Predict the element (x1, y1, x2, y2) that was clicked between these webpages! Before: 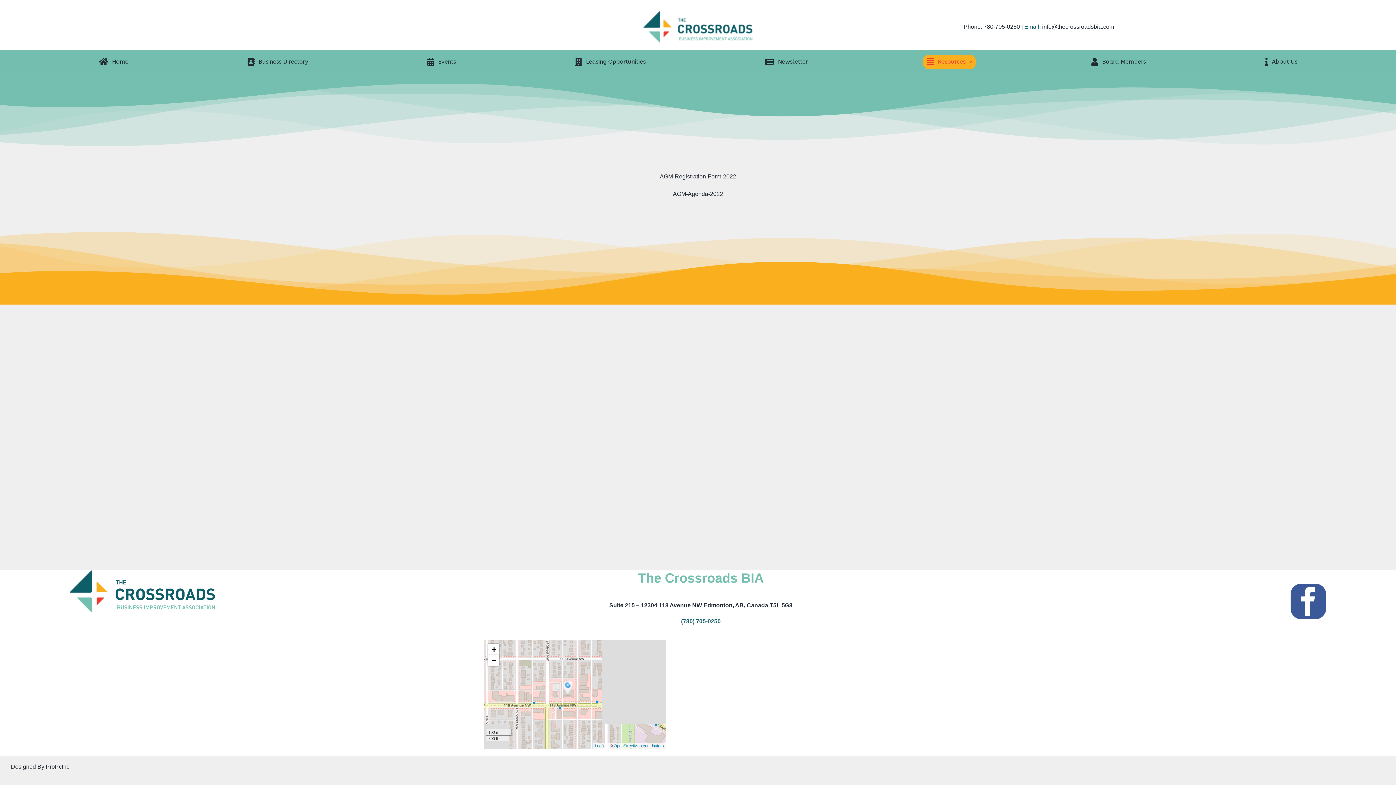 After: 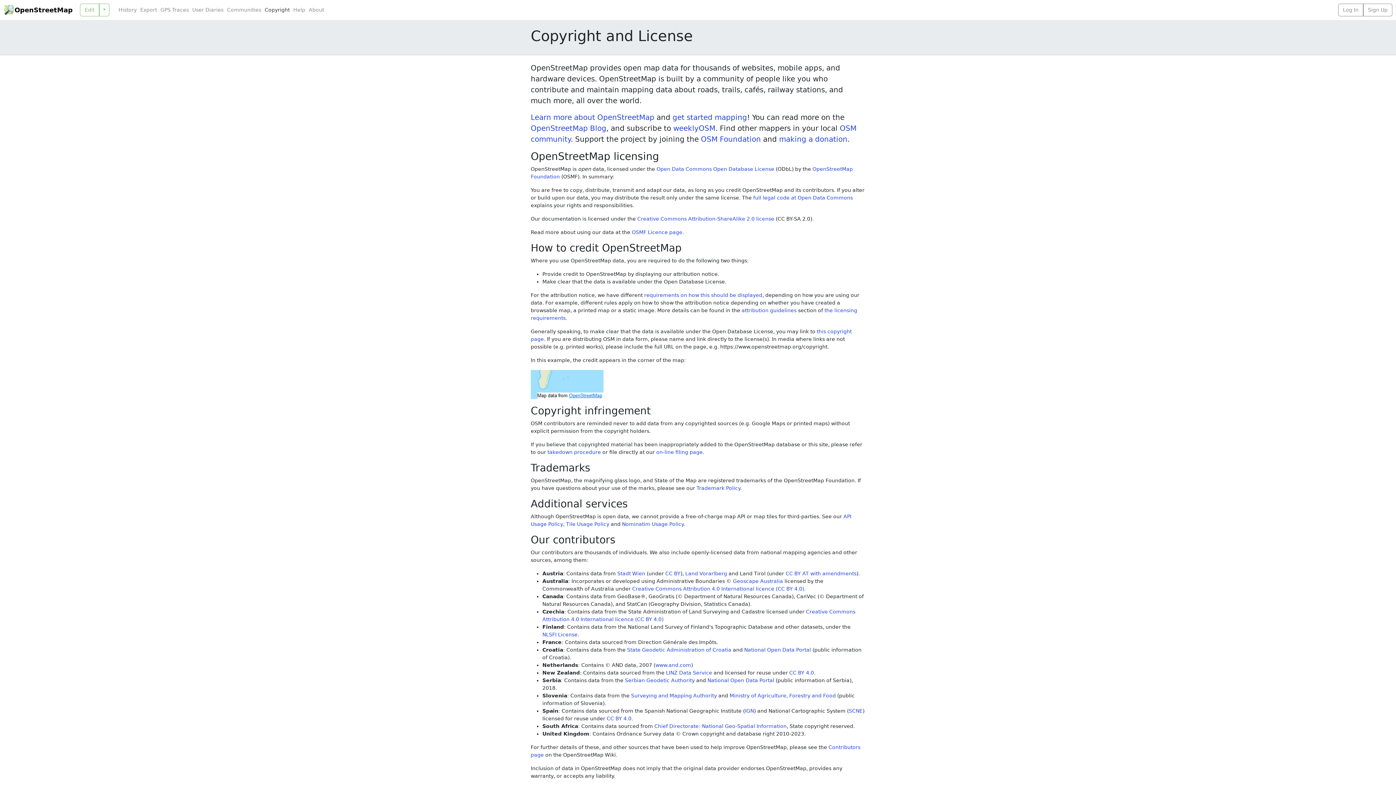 Action: label: OpenStreetMap contributors bbox: (610, 744, 660, 748)